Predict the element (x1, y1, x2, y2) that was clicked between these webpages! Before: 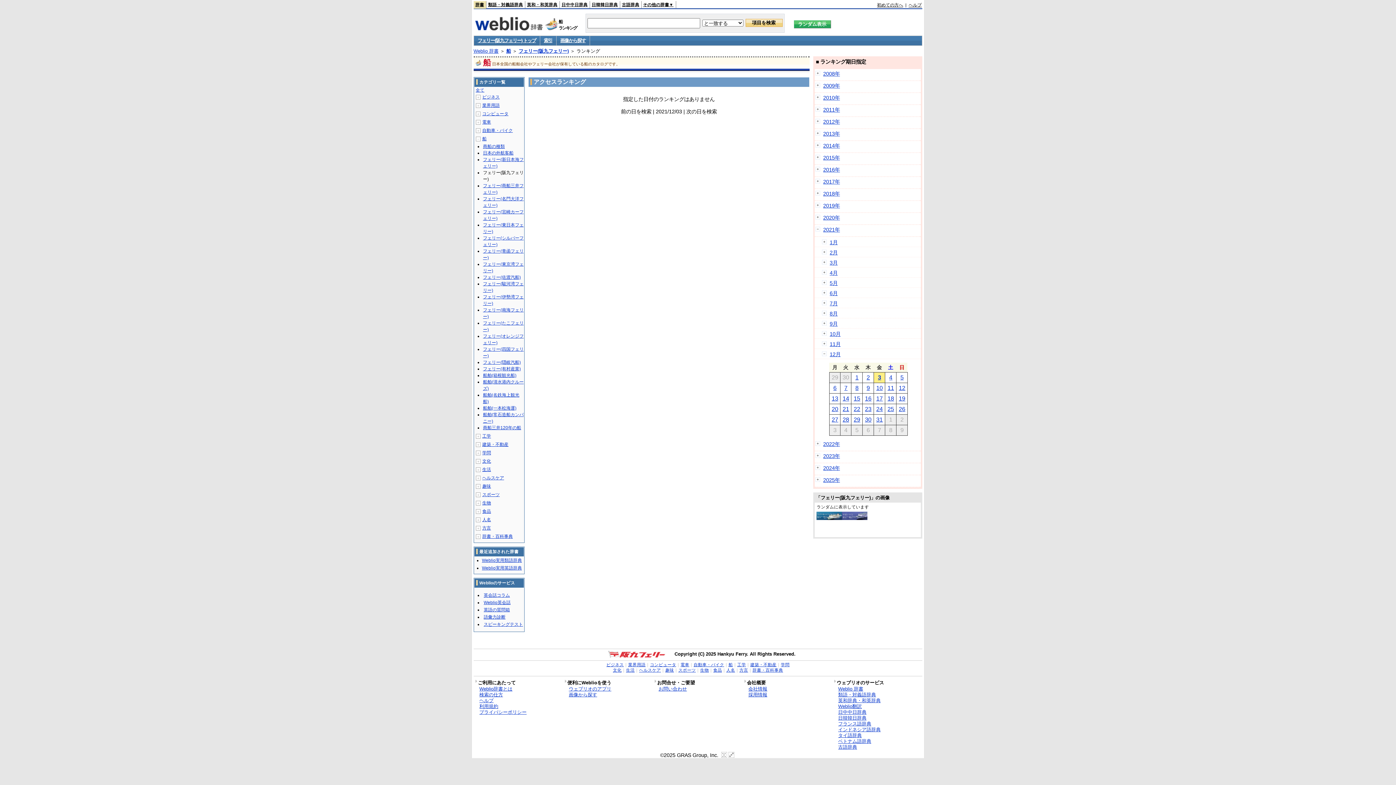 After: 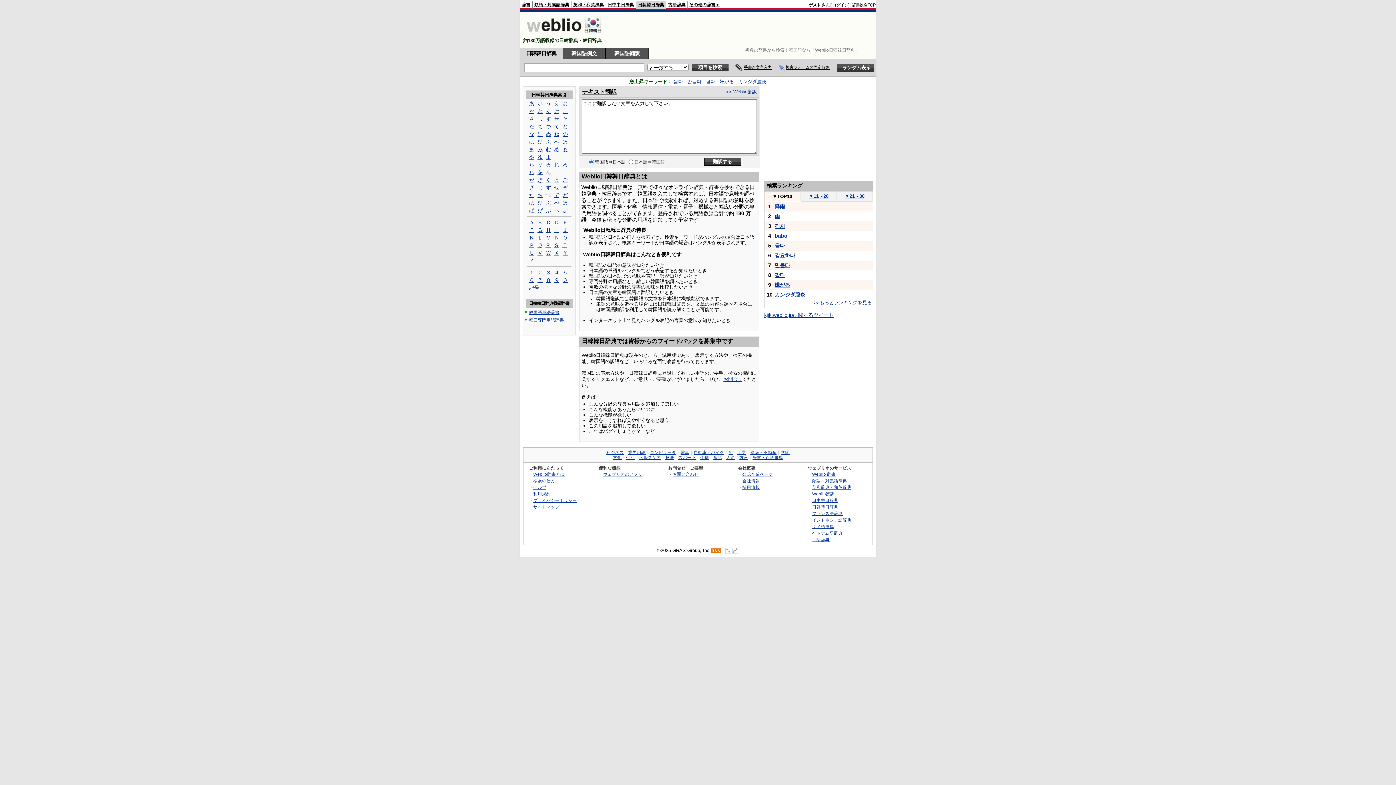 Action: label: 日韓韓日辞典 bbox: (591, 2, 618, 6)